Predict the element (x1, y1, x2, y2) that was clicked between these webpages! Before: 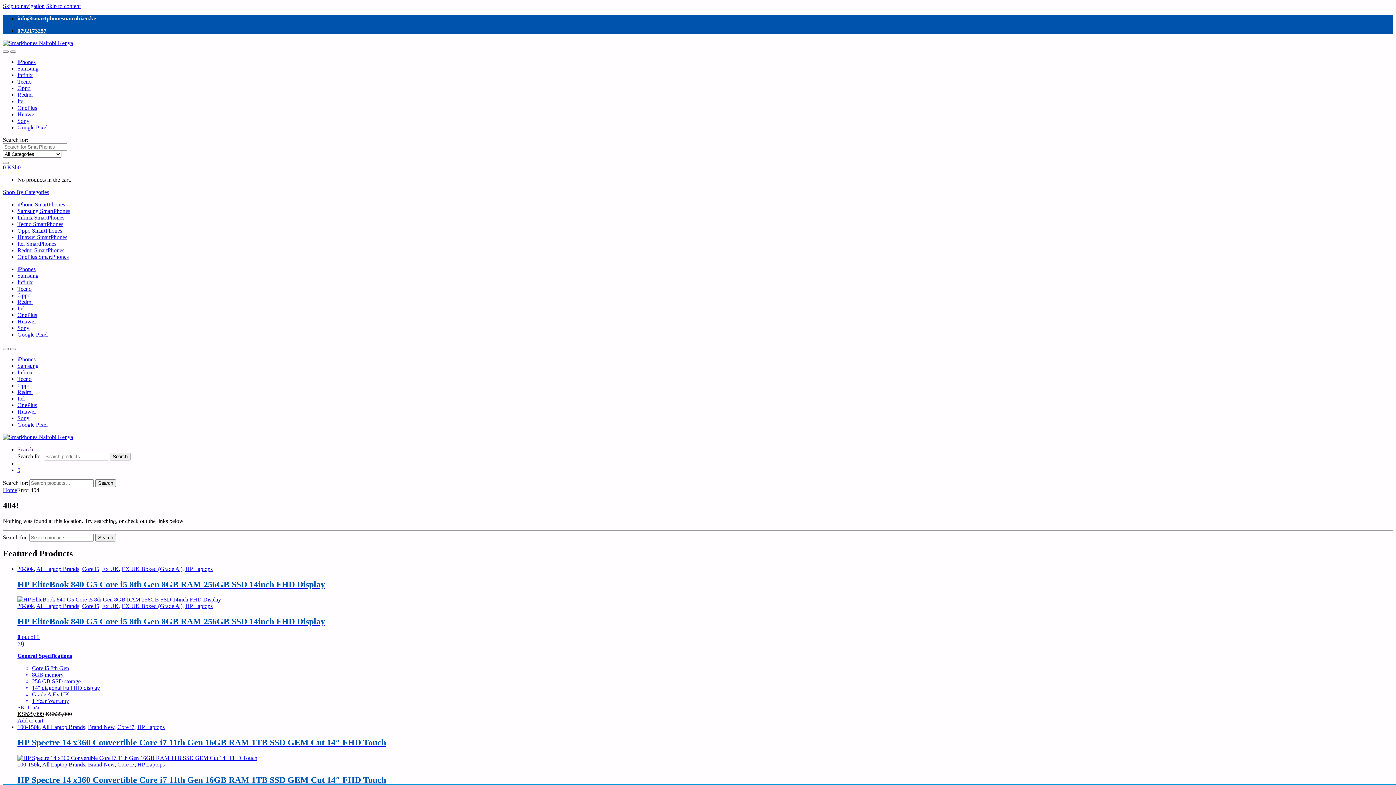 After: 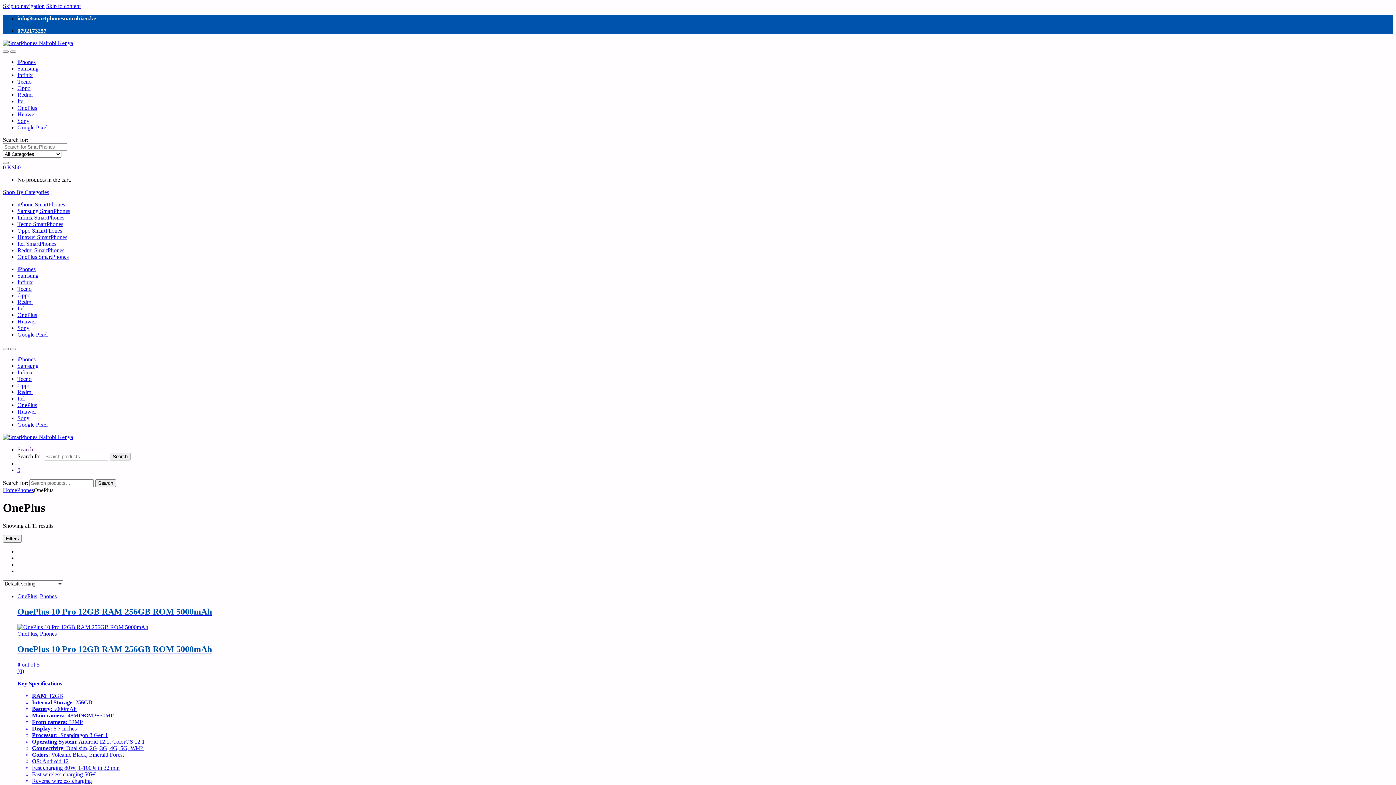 Action: label: OnePlus bbox: (17, 312, 37, 318)